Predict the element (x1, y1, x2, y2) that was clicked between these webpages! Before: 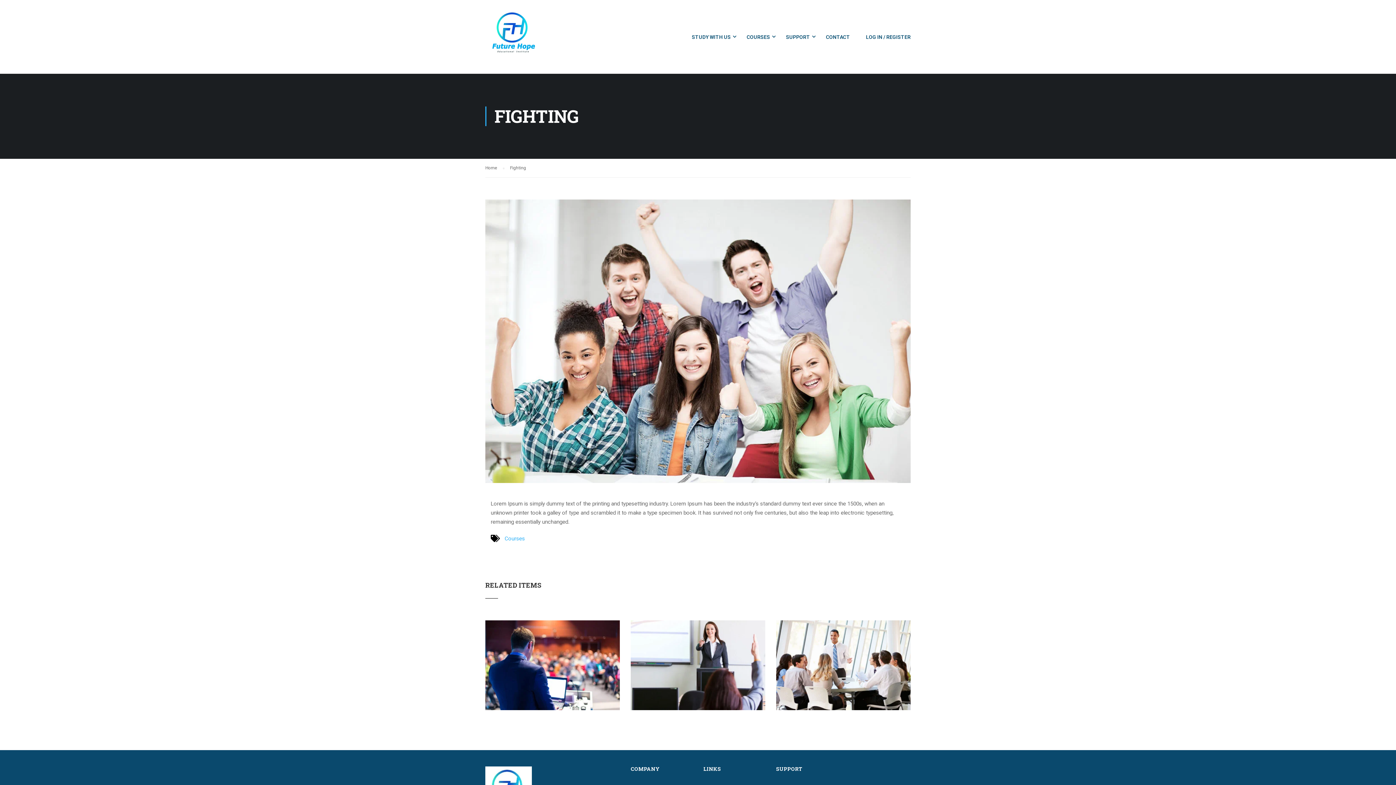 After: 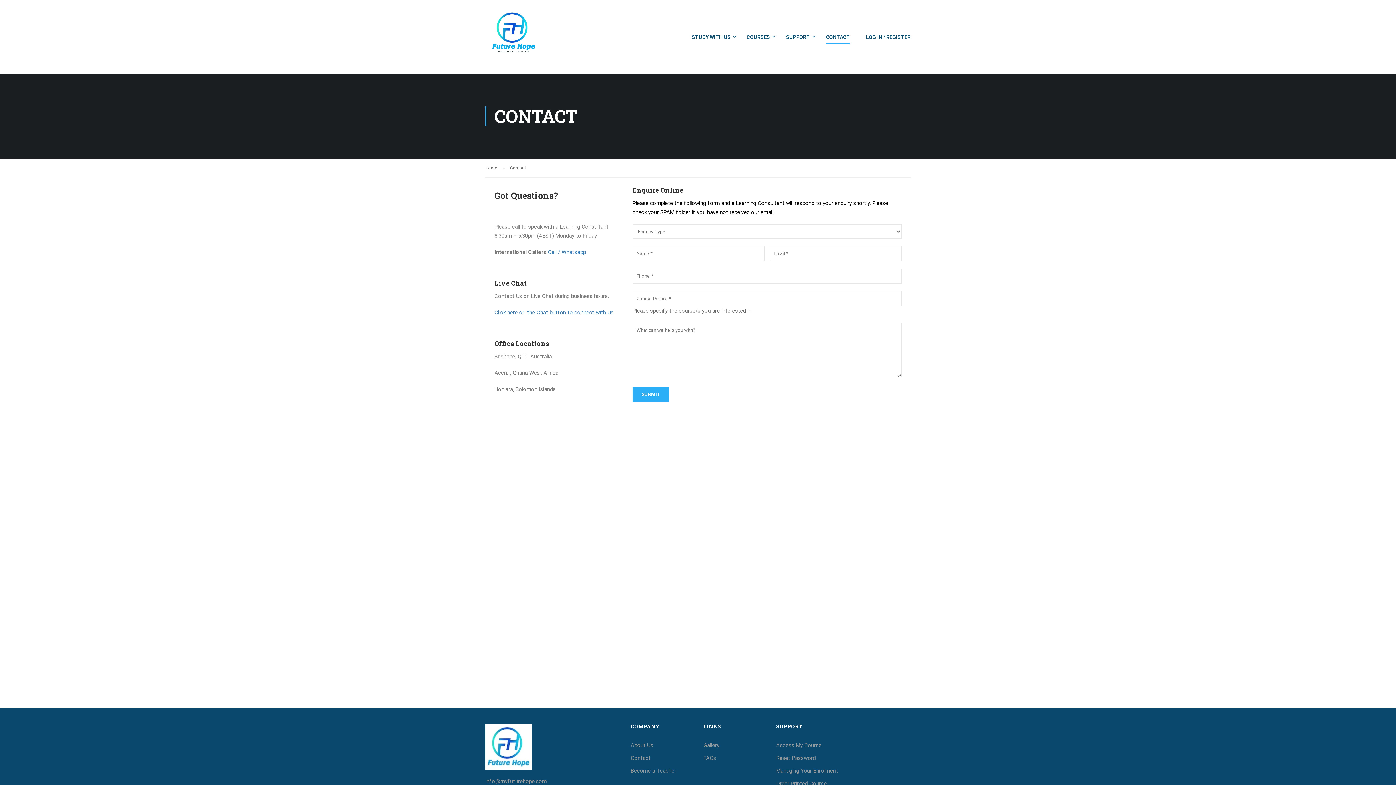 Action: label: CONTACT bbox: (818, 29, 857, 51)